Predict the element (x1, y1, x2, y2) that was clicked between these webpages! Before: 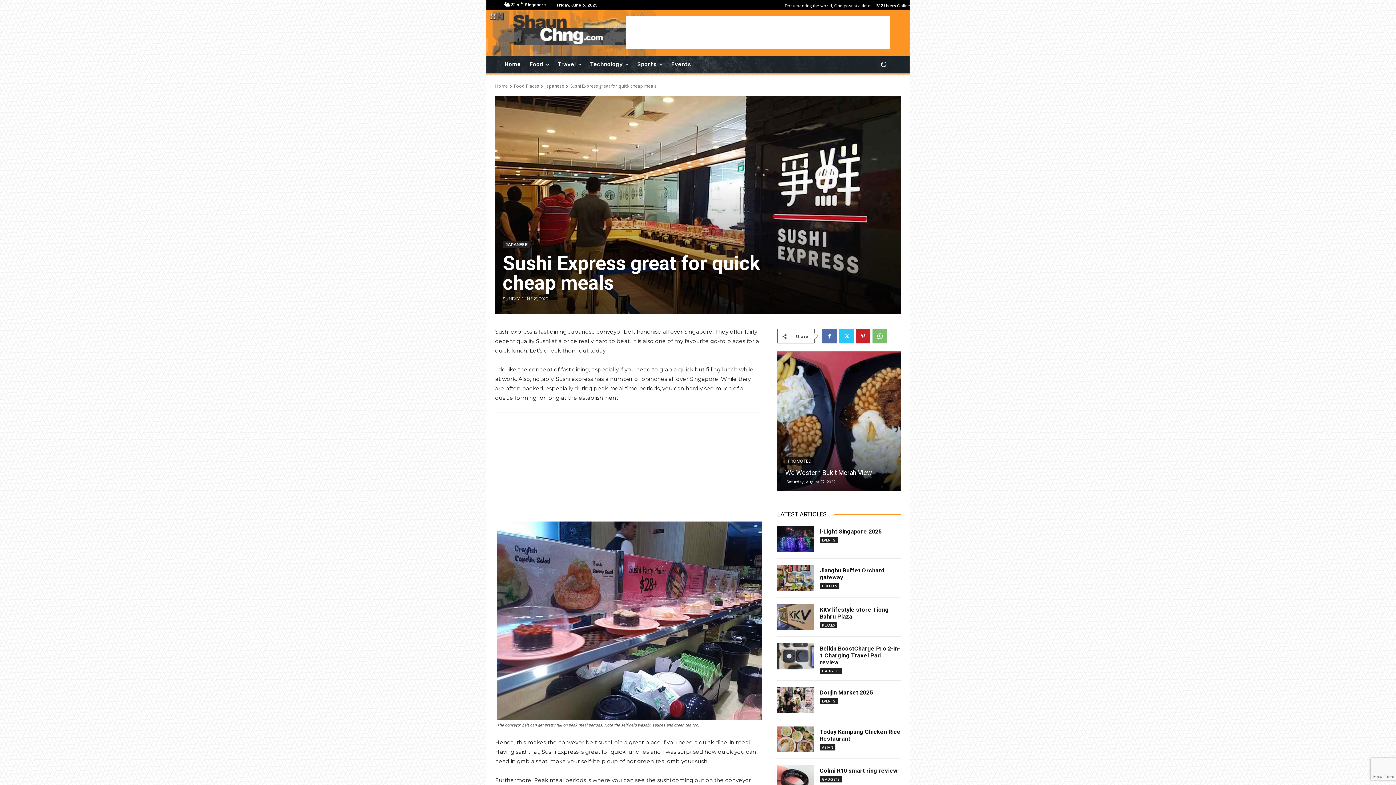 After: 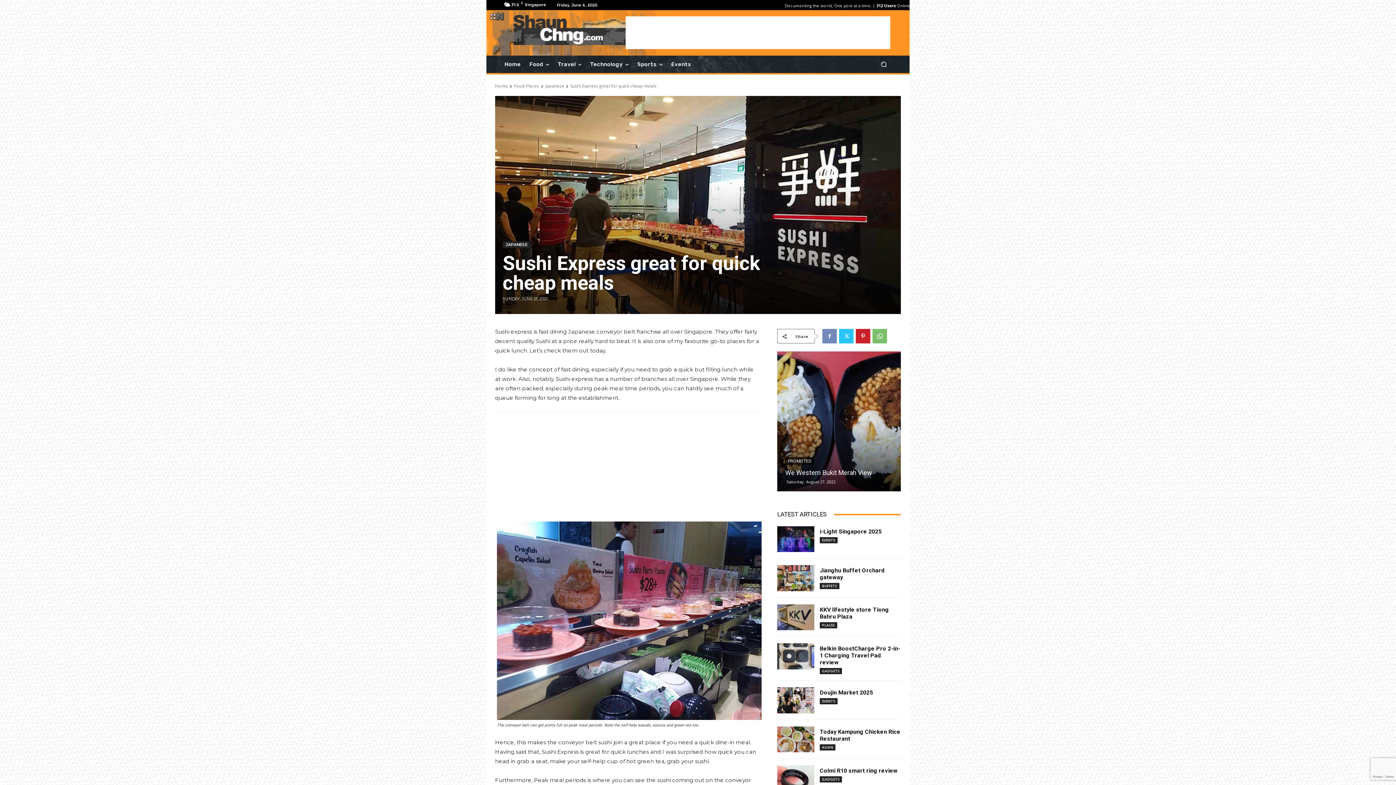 Action: bbox: (822, 329, 837, 343)